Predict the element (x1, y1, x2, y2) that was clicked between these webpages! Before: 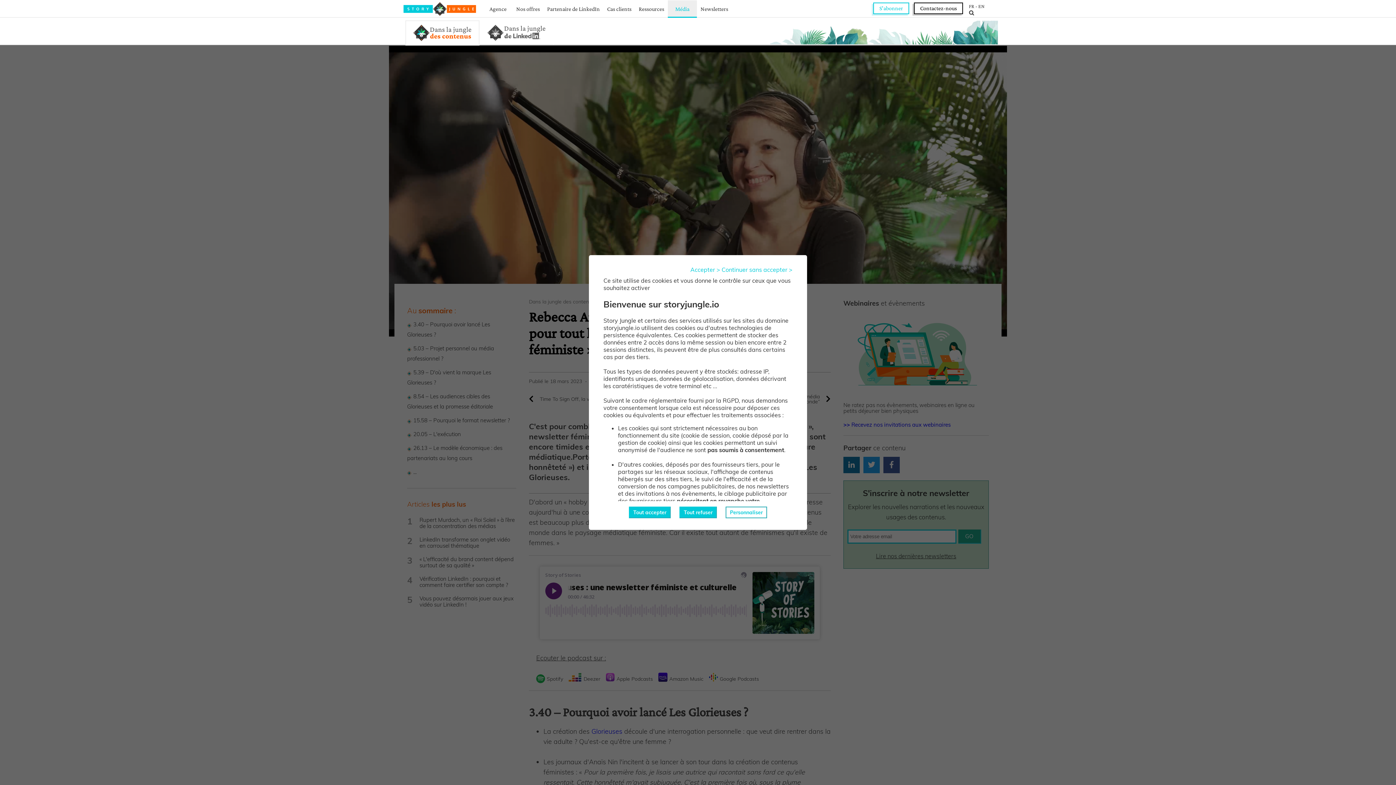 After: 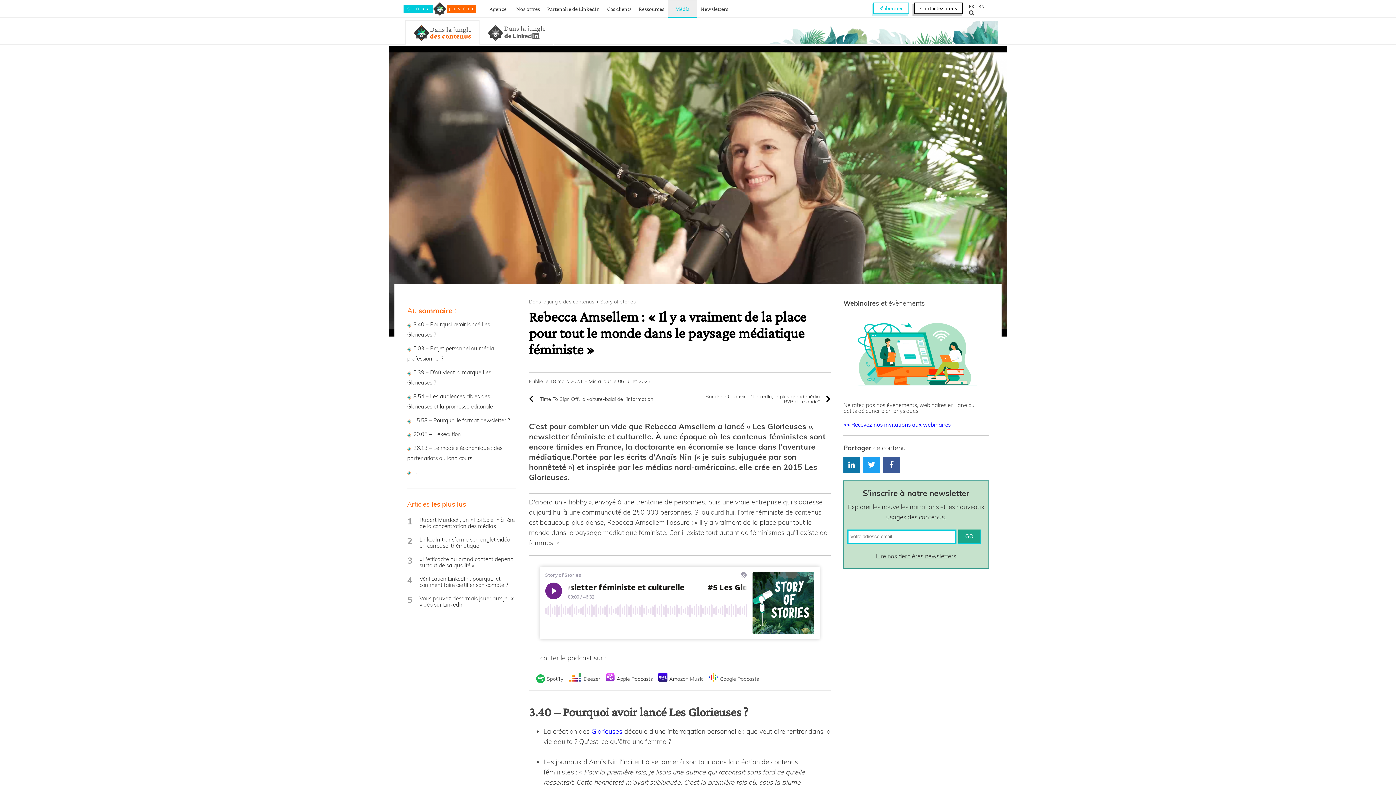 Action: bbox: (690, 266, 720, 273) label: Accepter >